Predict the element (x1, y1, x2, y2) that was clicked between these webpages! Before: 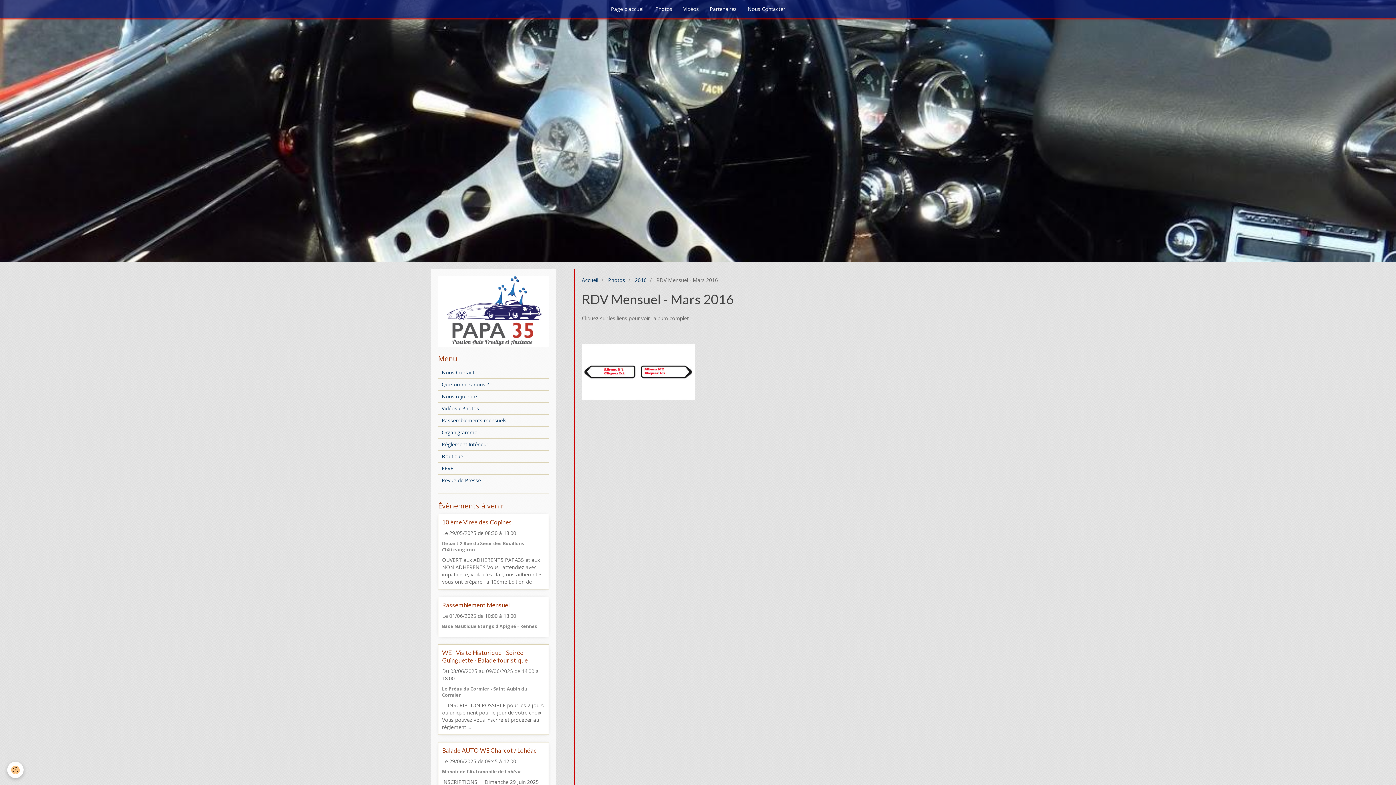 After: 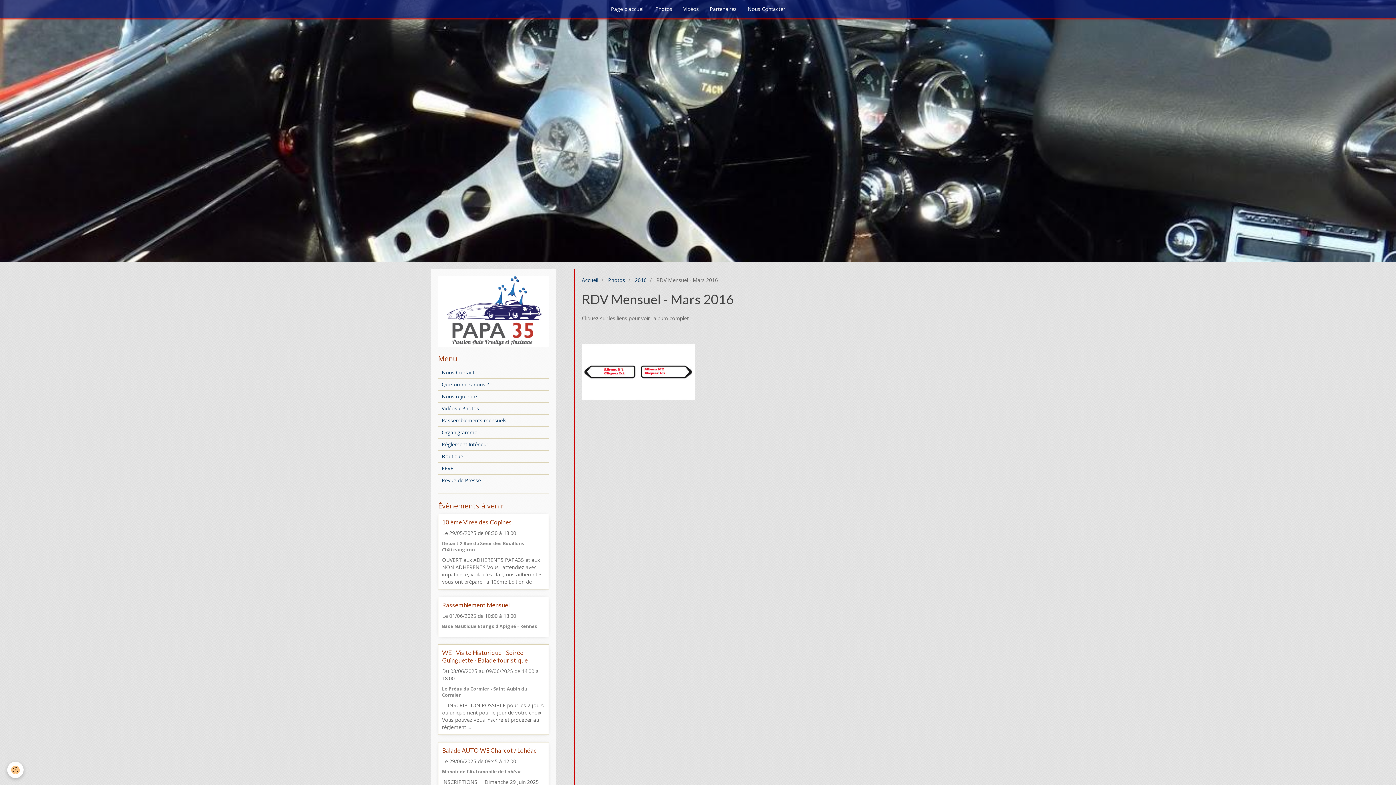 Action: bbox: (638, 368, 694, 375)